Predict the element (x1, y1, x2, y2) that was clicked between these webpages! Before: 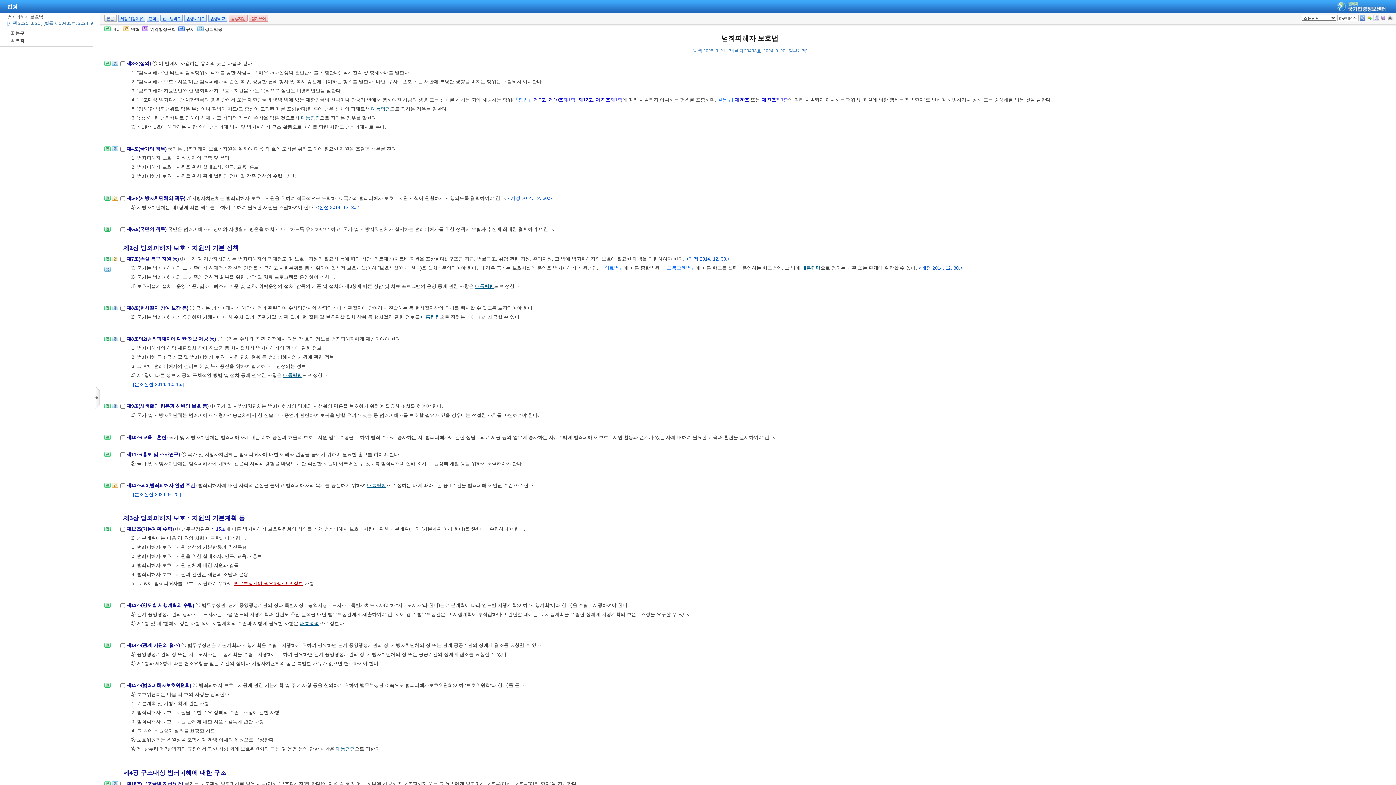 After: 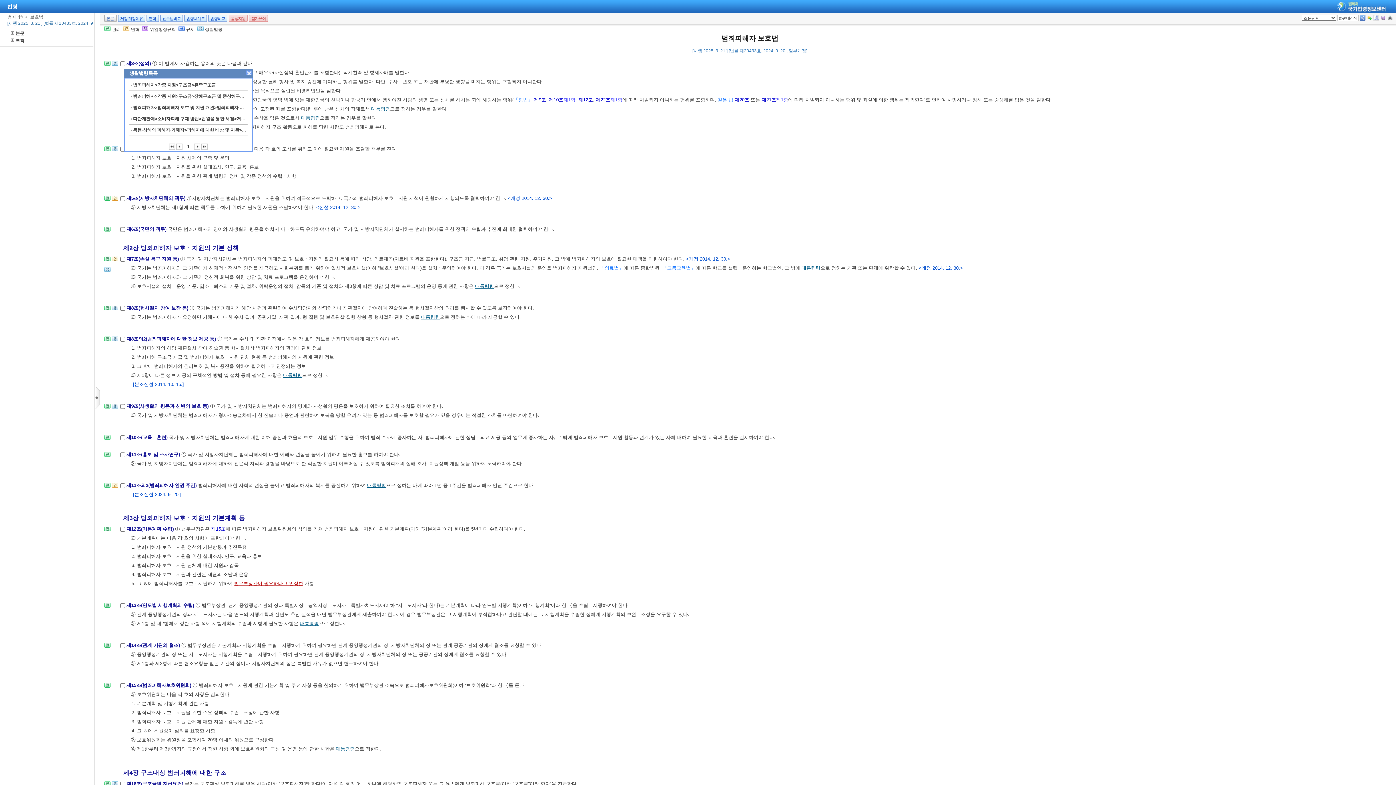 Action: bbox: (112, 62, 118, 68)